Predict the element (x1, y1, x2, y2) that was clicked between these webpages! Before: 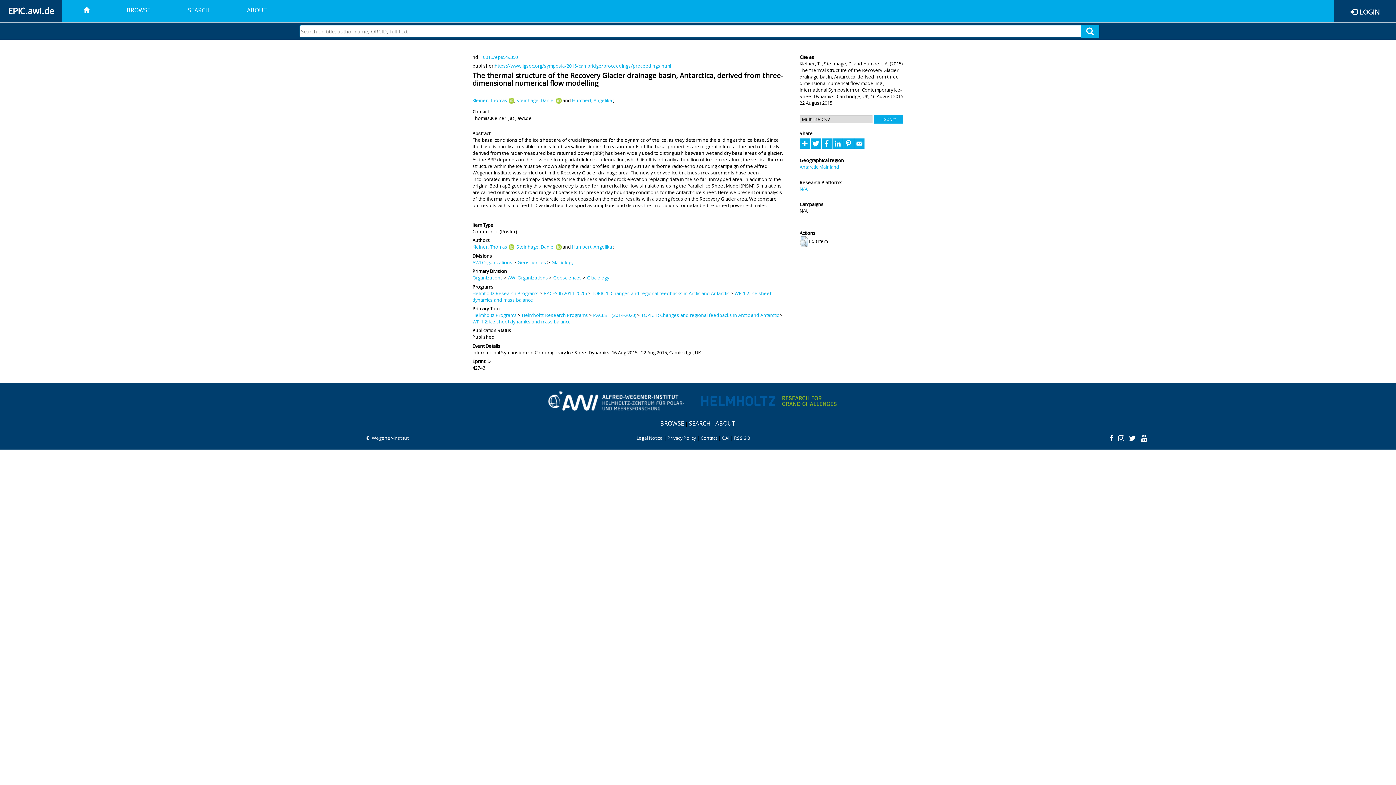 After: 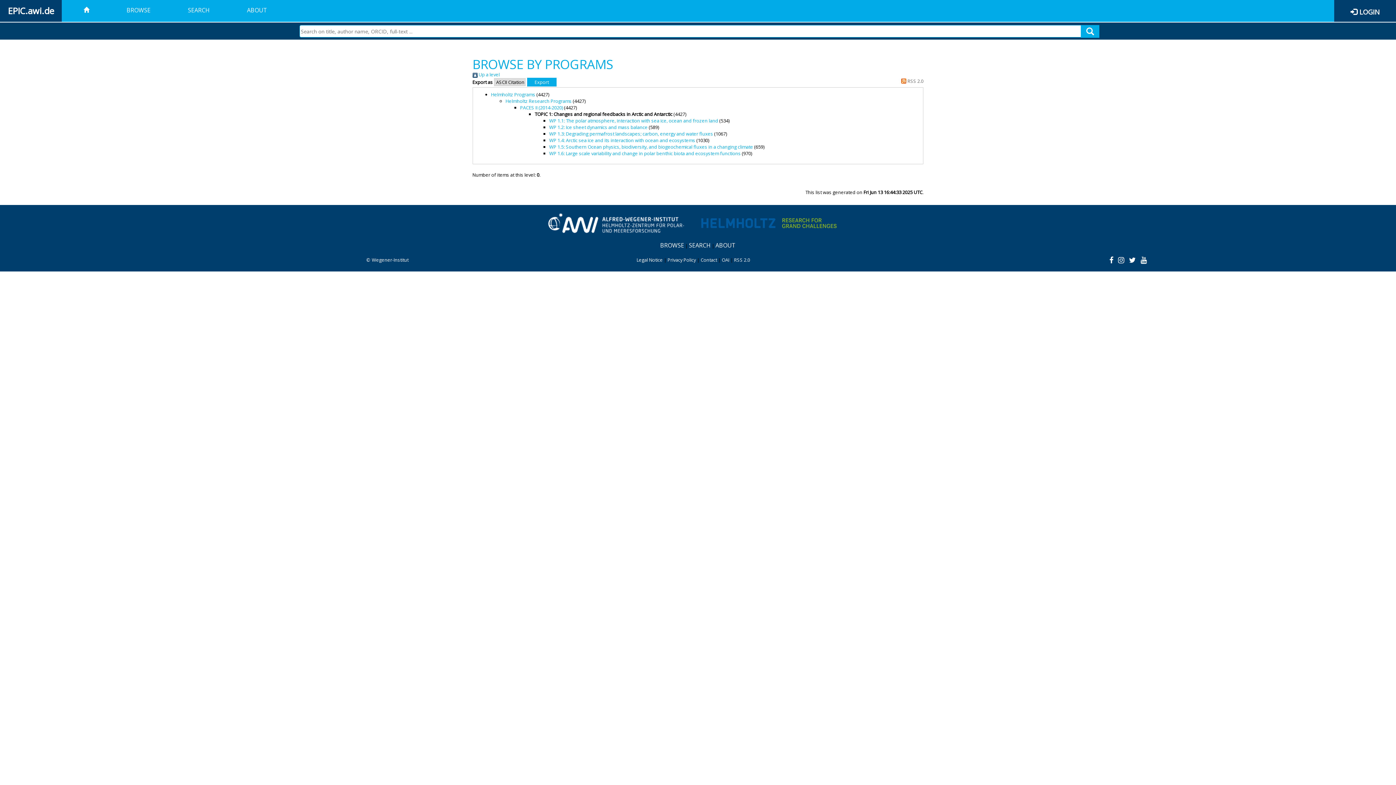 Action: label: TOPIC 1: Changes and regional feedbacks in Arctic and Antarctic bbox: (591, 290, 729, 296)